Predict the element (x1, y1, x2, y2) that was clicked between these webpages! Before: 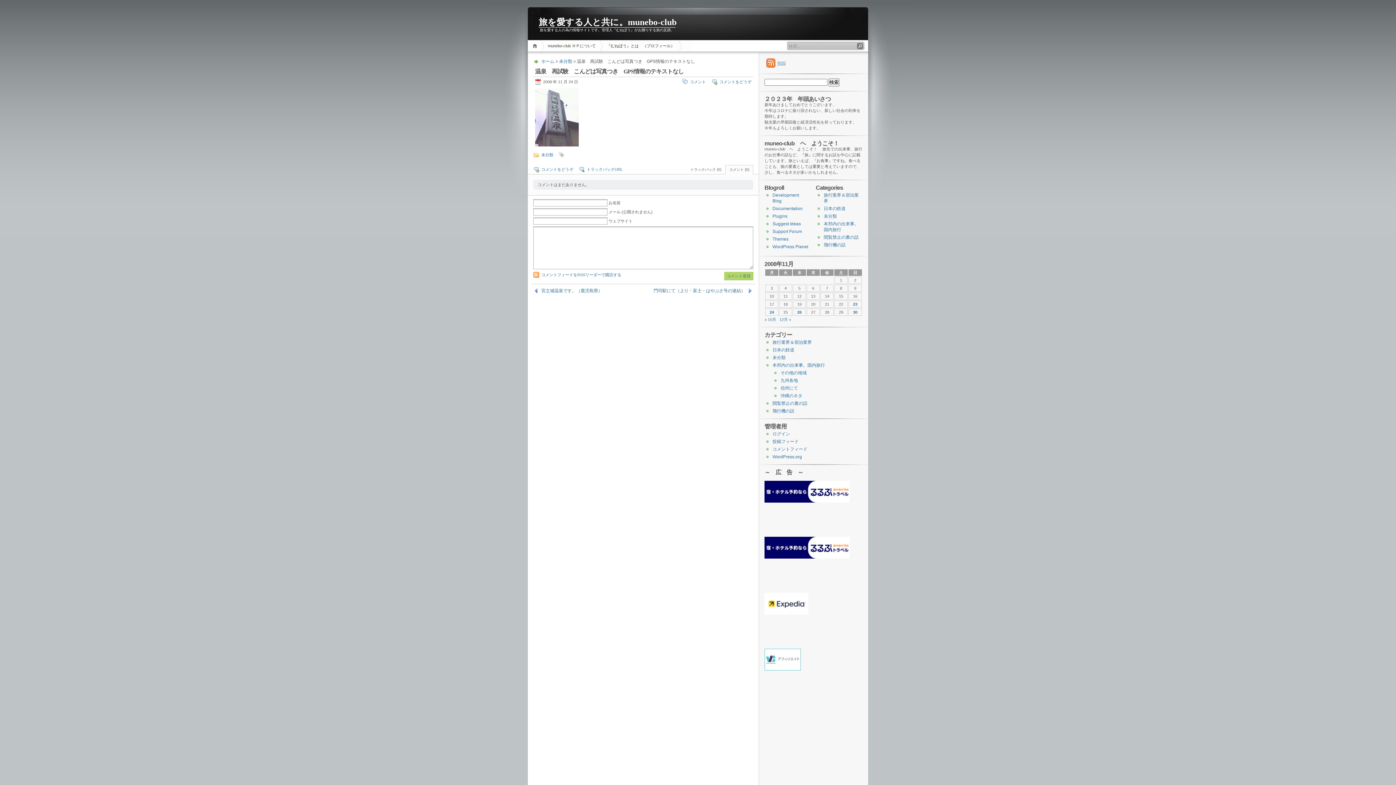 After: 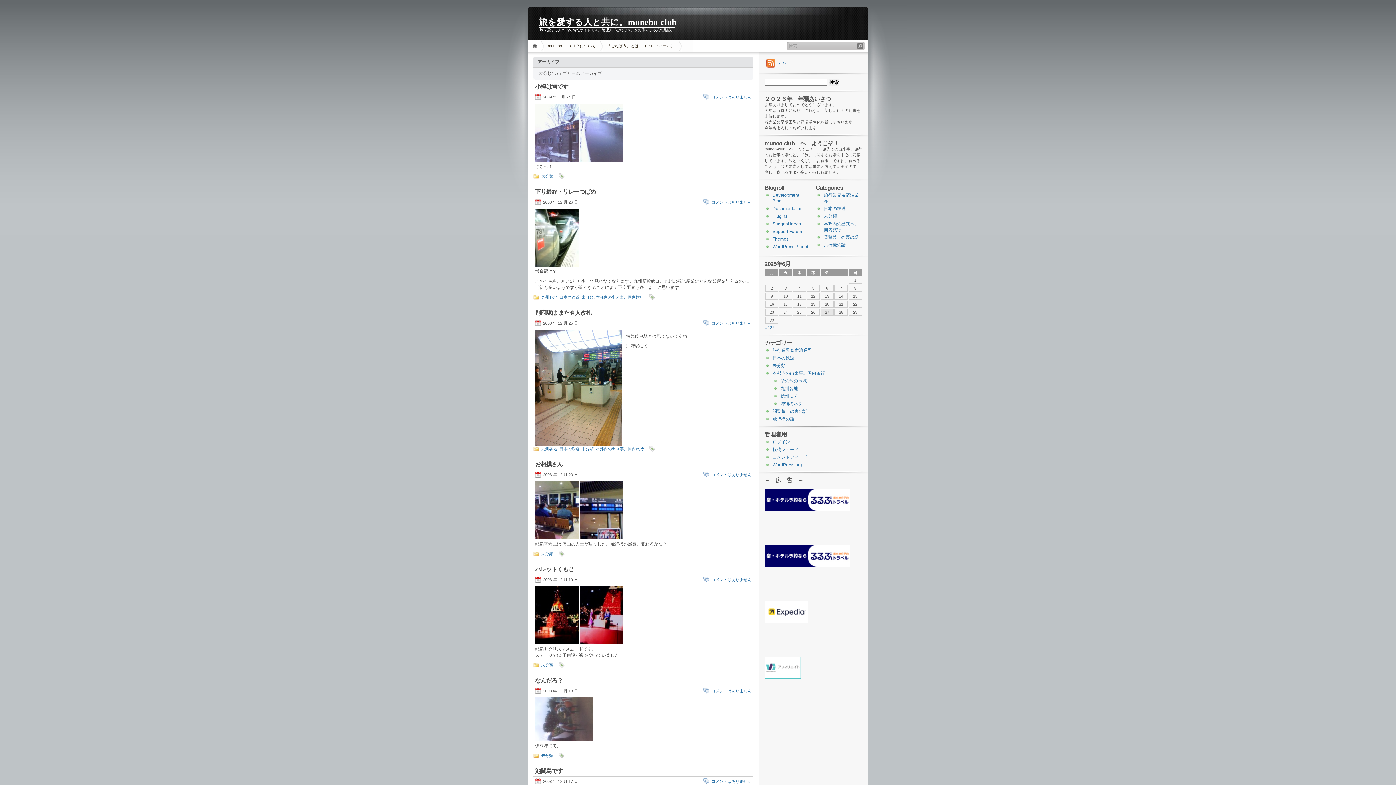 Action: bbox: (559, 58, 572, 64) label: 未分類